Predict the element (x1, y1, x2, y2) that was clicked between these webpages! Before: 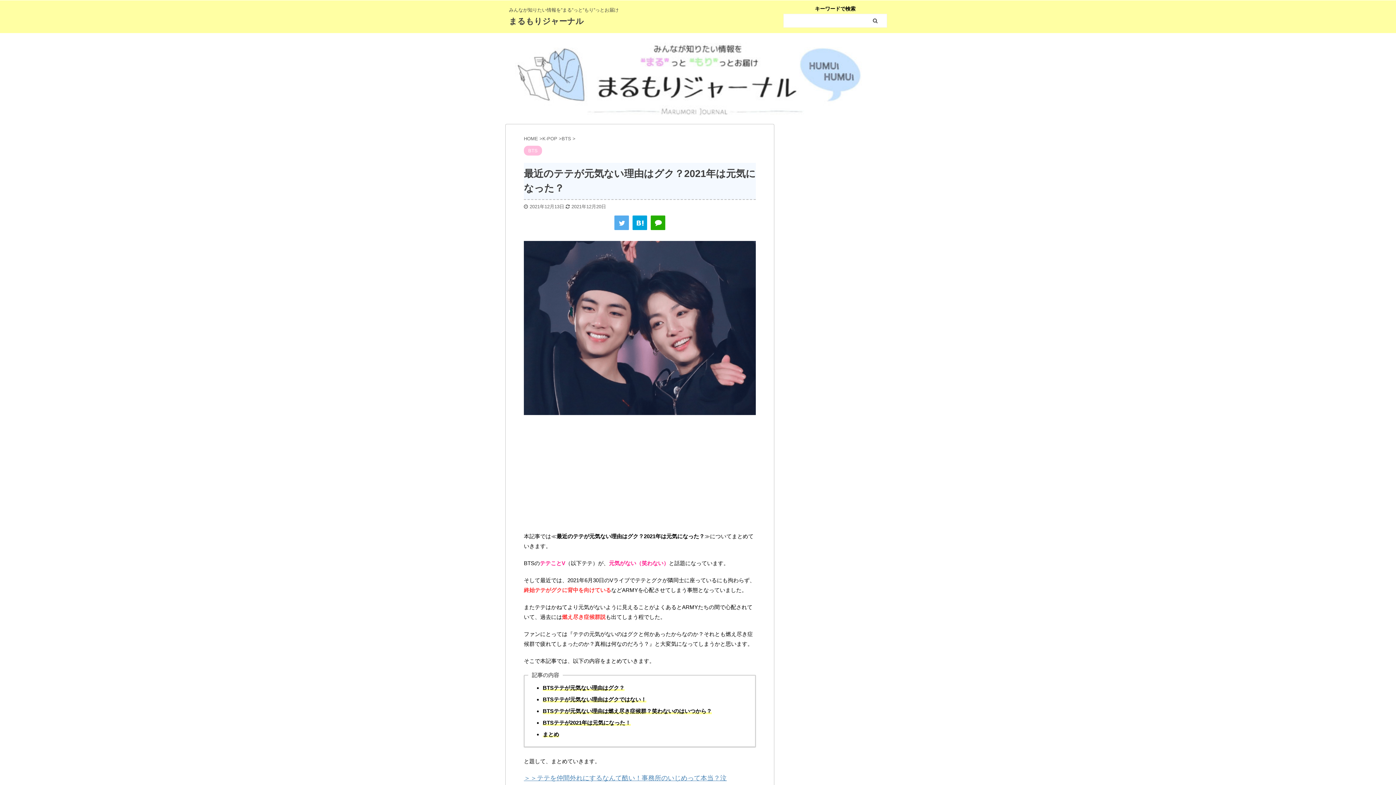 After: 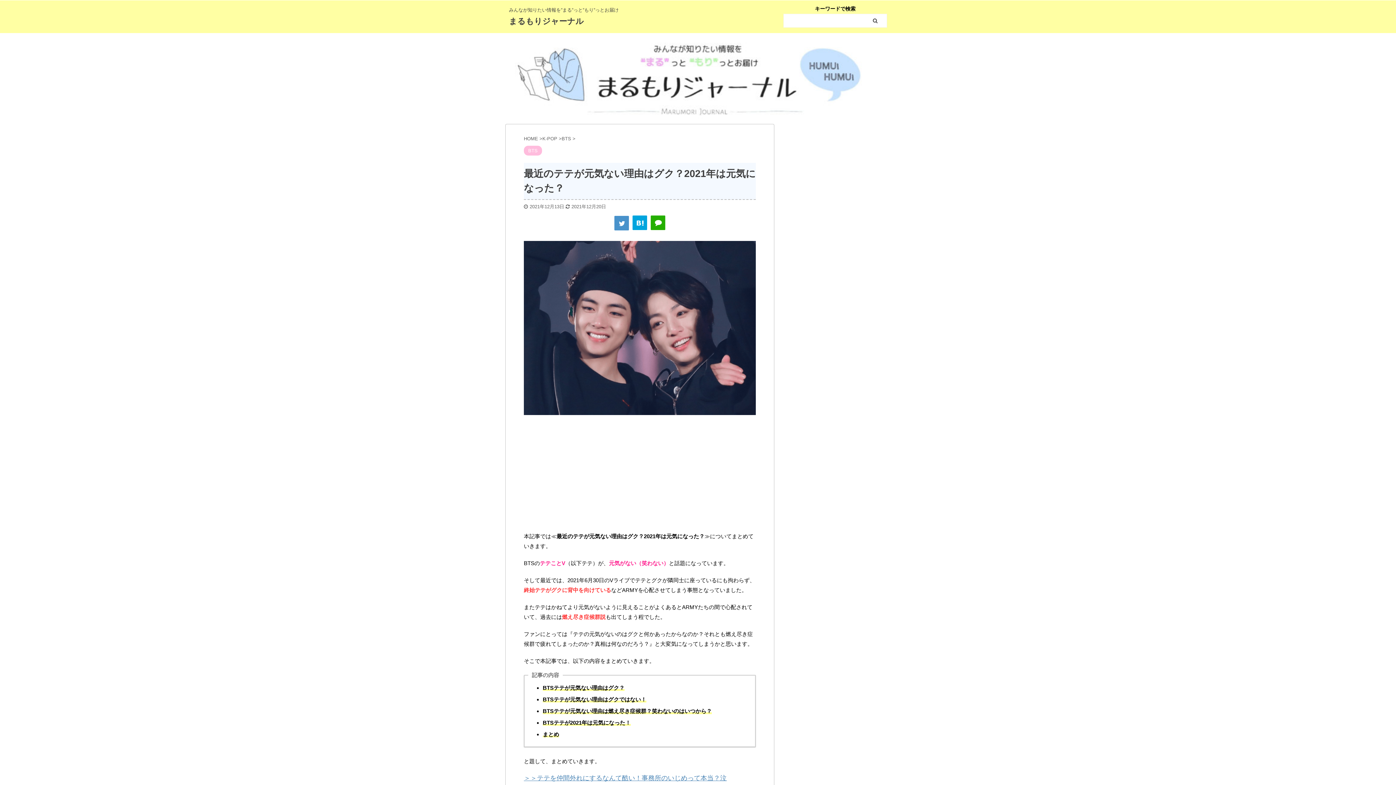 Action: bbox: (614, 215, 629, 230)